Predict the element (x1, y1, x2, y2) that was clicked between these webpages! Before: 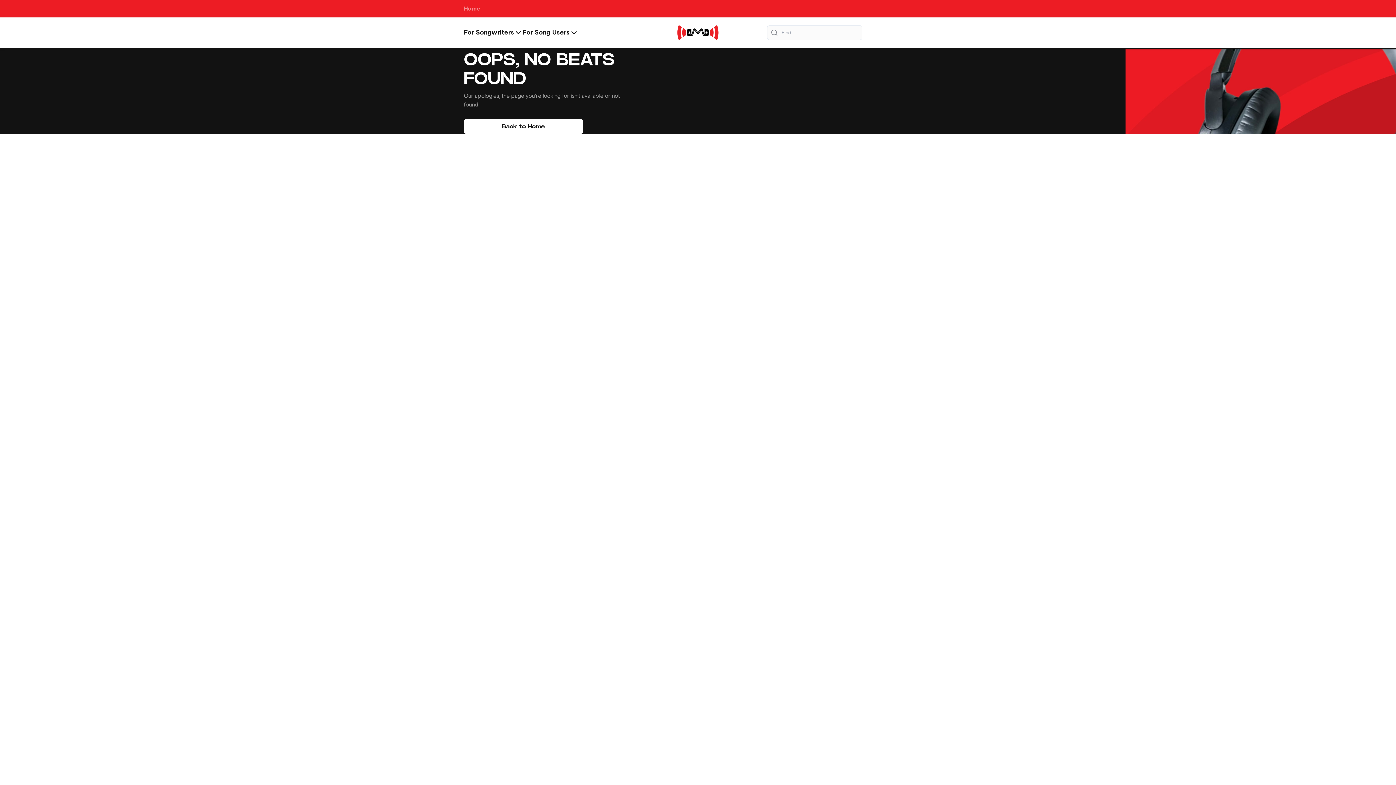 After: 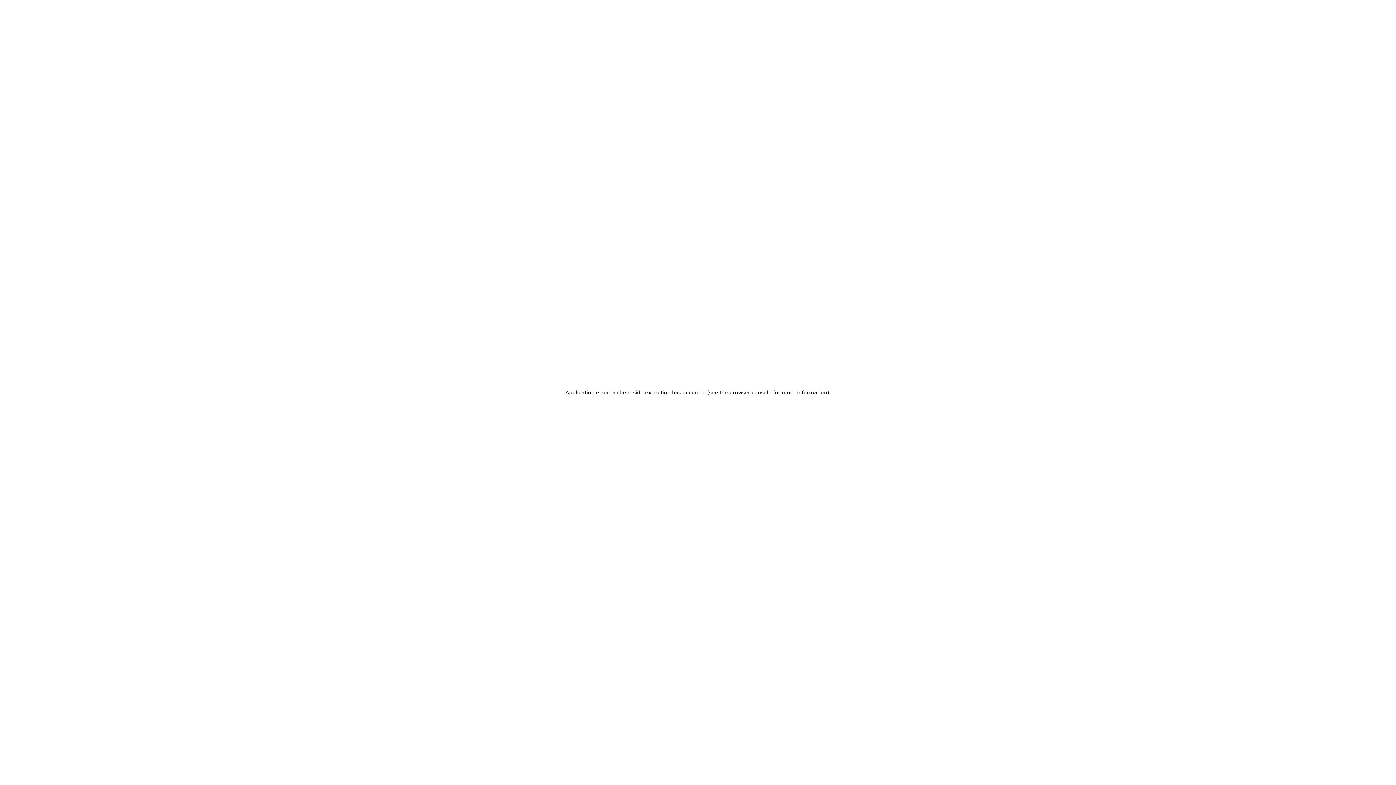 Action: label: Home bbox: (464, 5, 480, 12)